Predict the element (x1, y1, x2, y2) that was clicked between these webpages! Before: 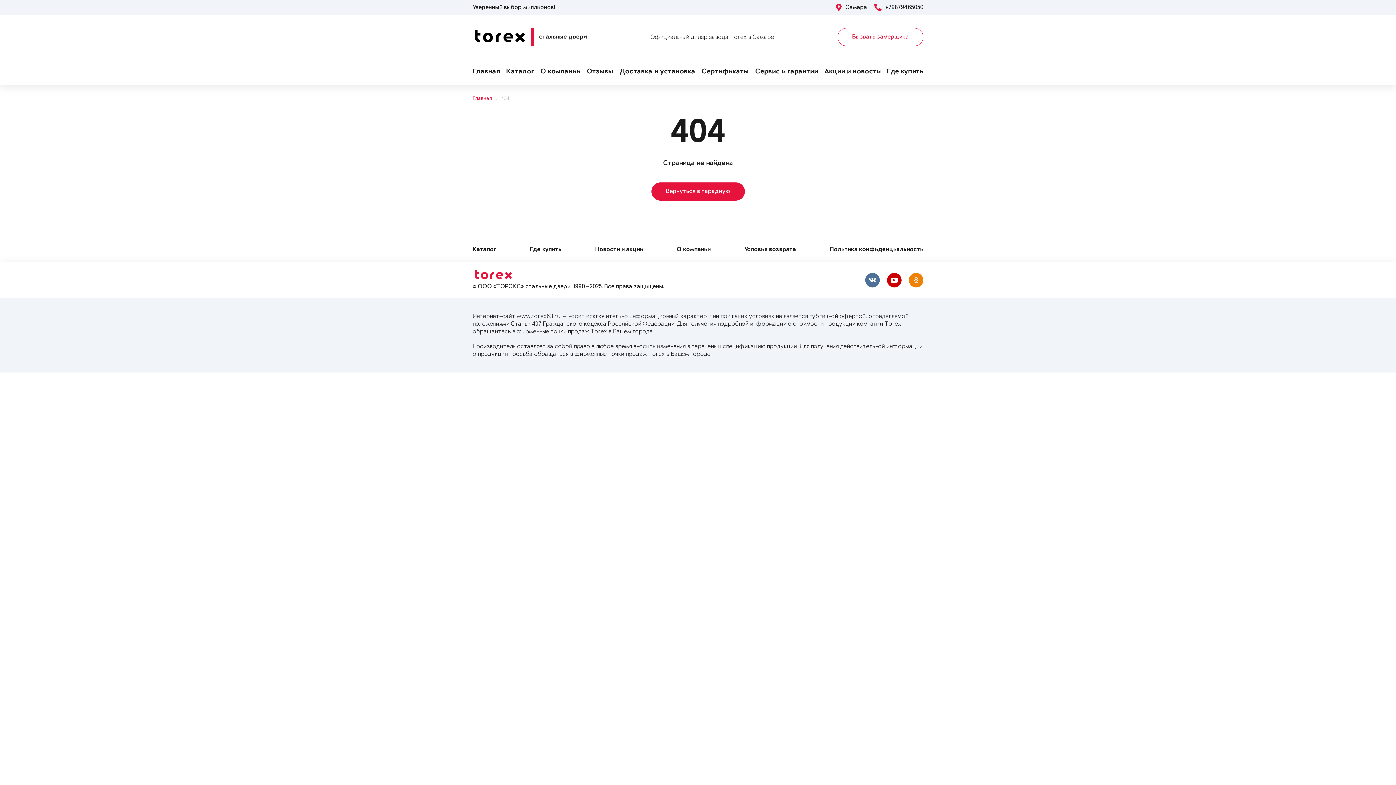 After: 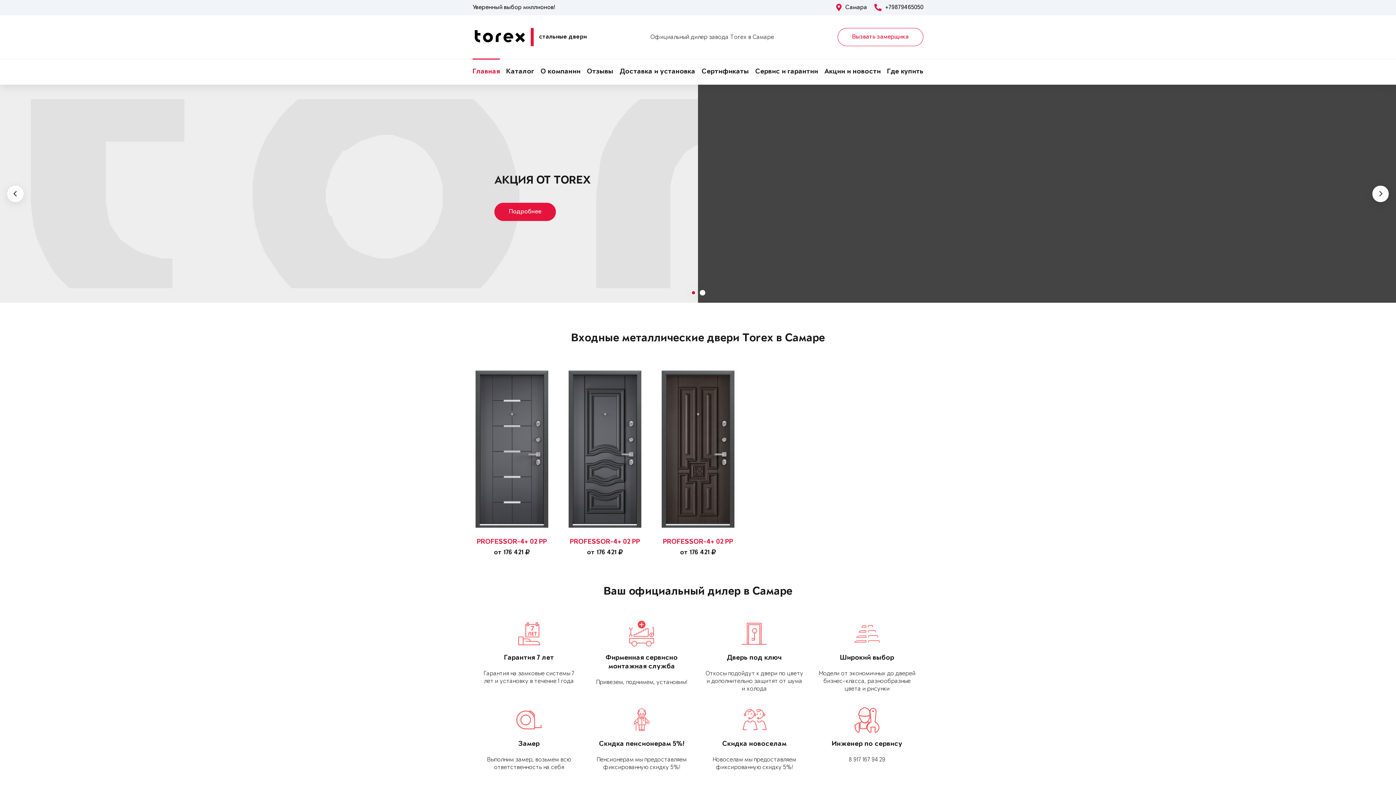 Action: label: стальные двери bbox: (472, 28, 586, 46)